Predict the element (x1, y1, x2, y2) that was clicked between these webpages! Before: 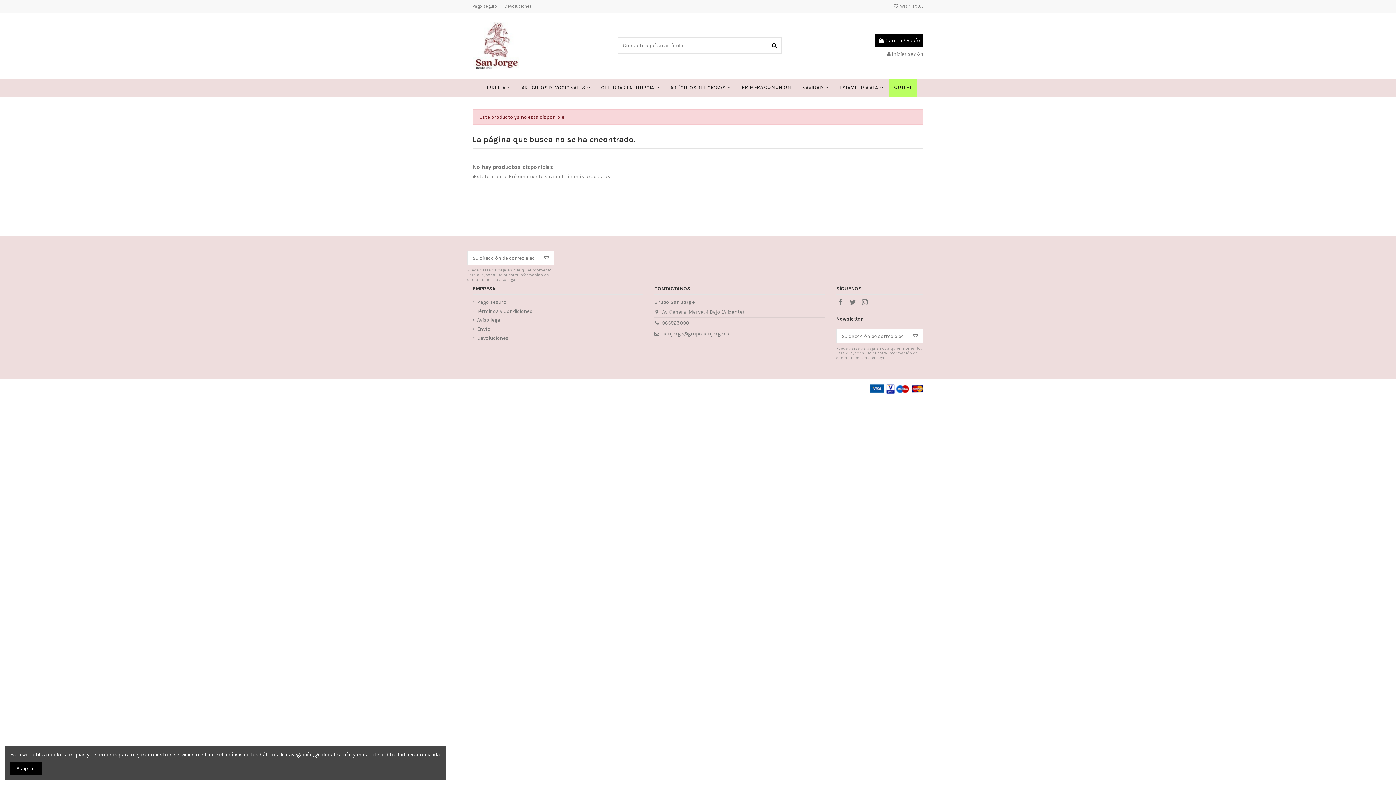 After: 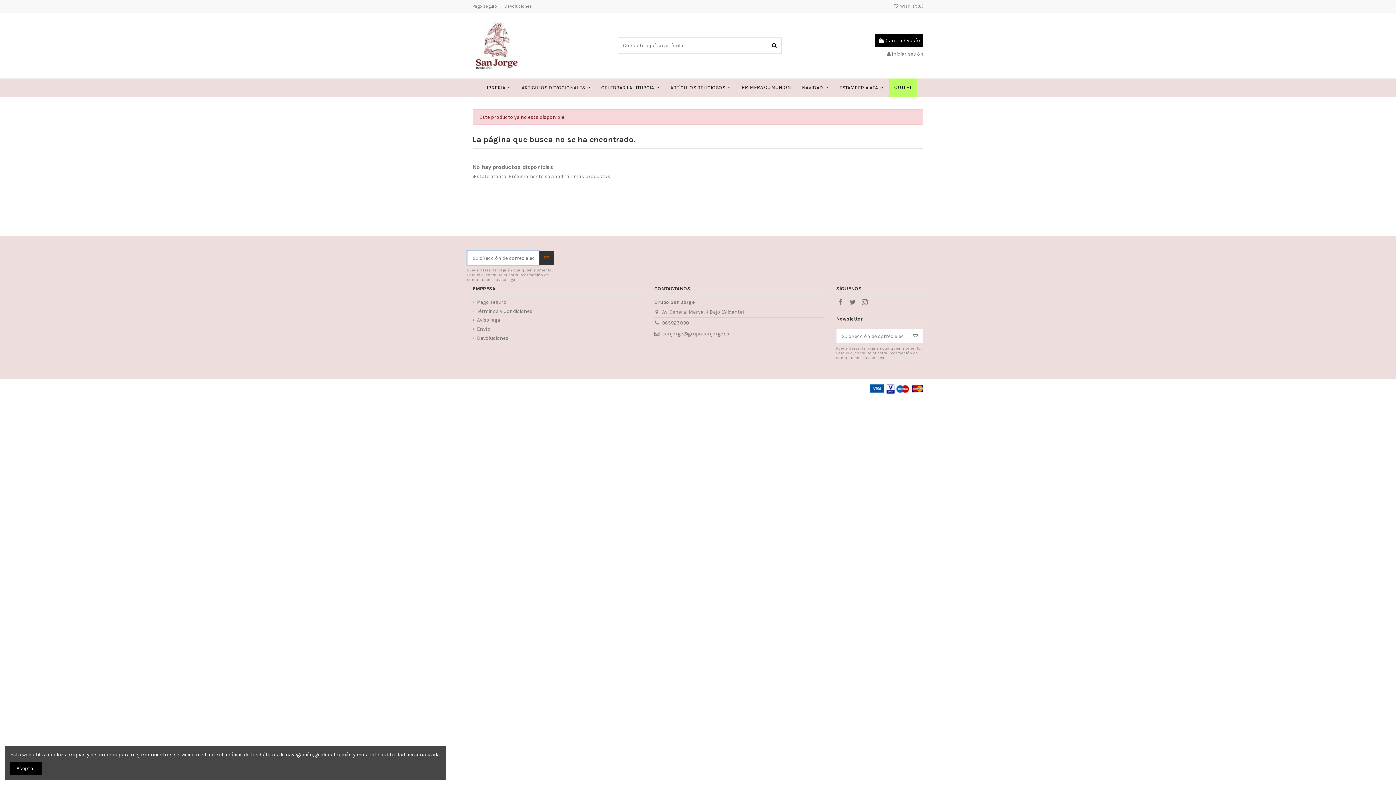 Action: label: Suscribirse bbox: (538, 251, 554, 265)